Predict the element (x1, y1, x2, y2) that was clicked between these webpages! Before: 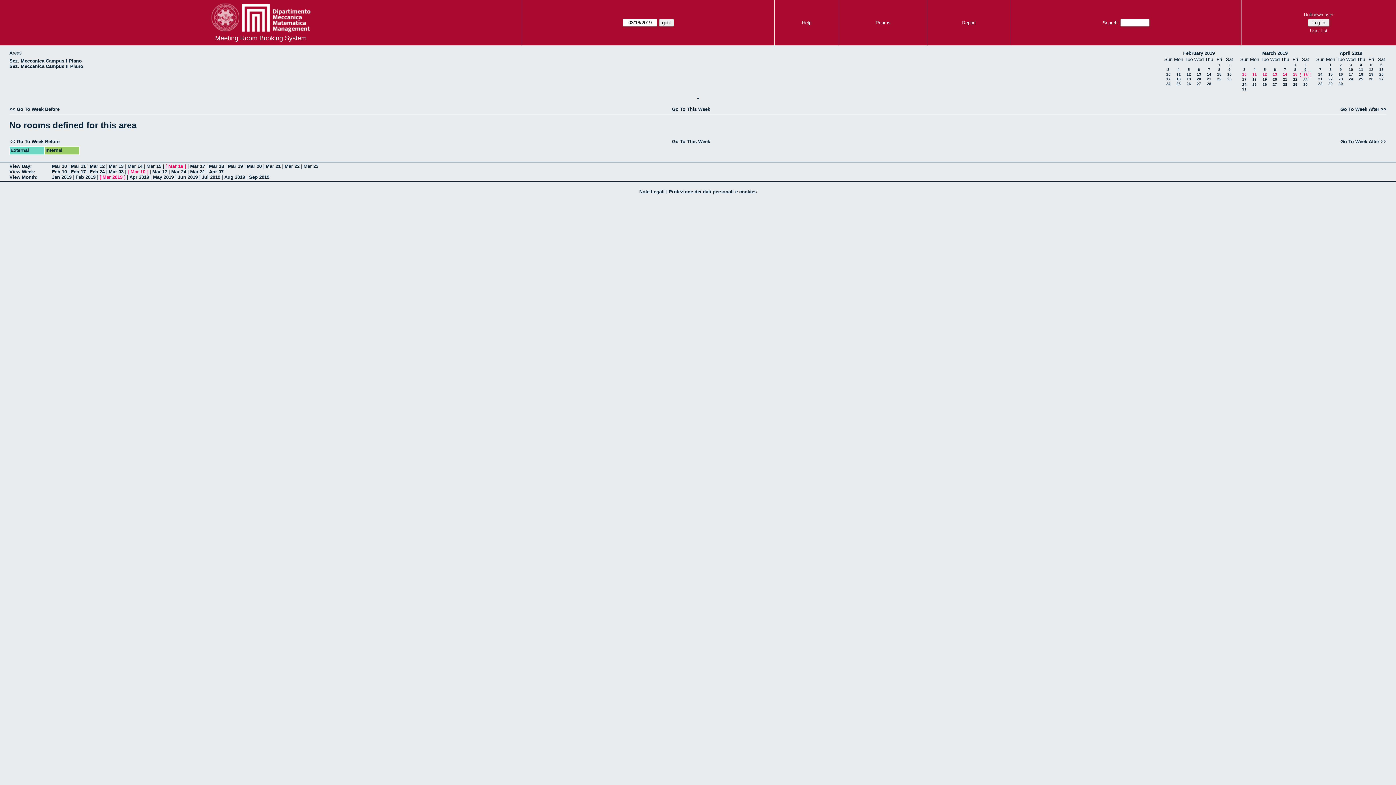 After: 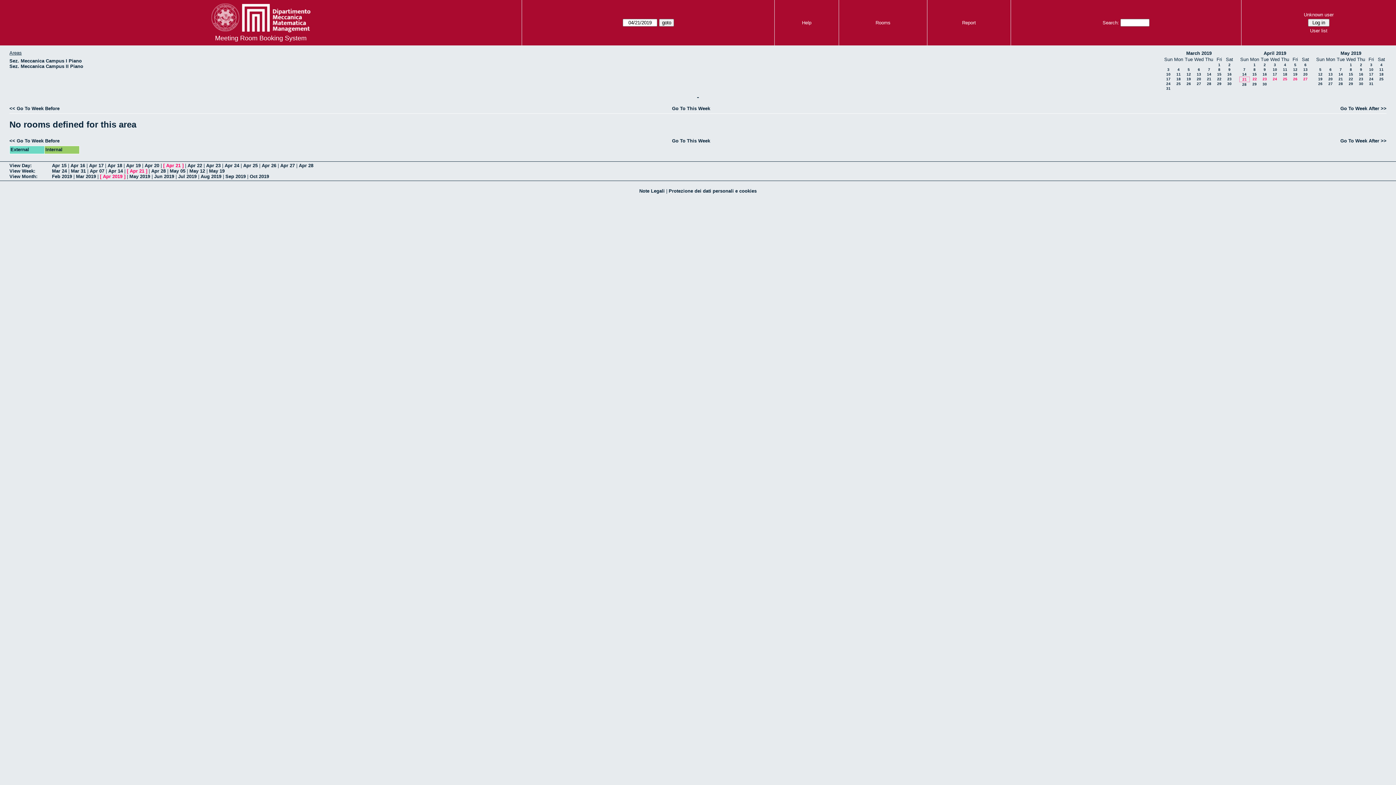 Action: label: 21 bbox: (1318, 77, 1322, 81)